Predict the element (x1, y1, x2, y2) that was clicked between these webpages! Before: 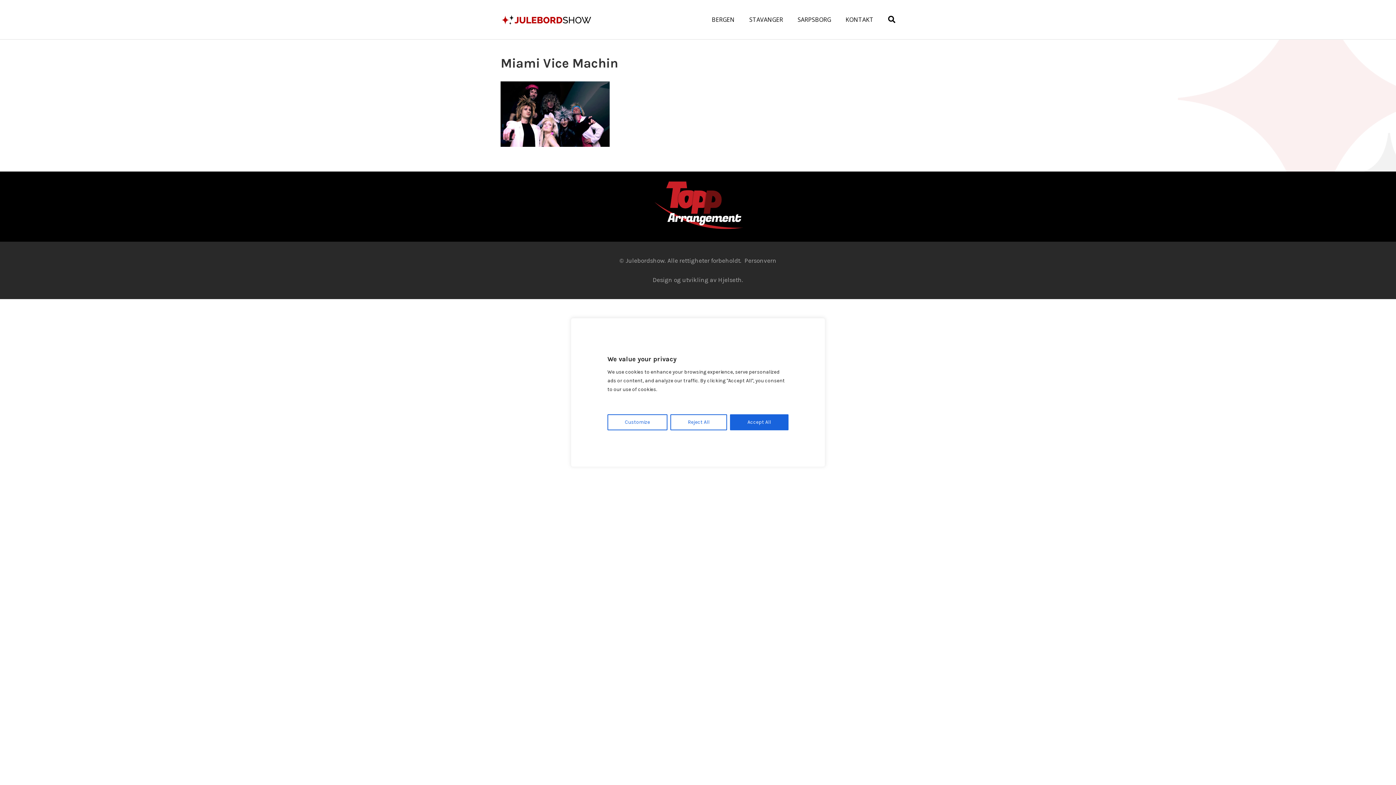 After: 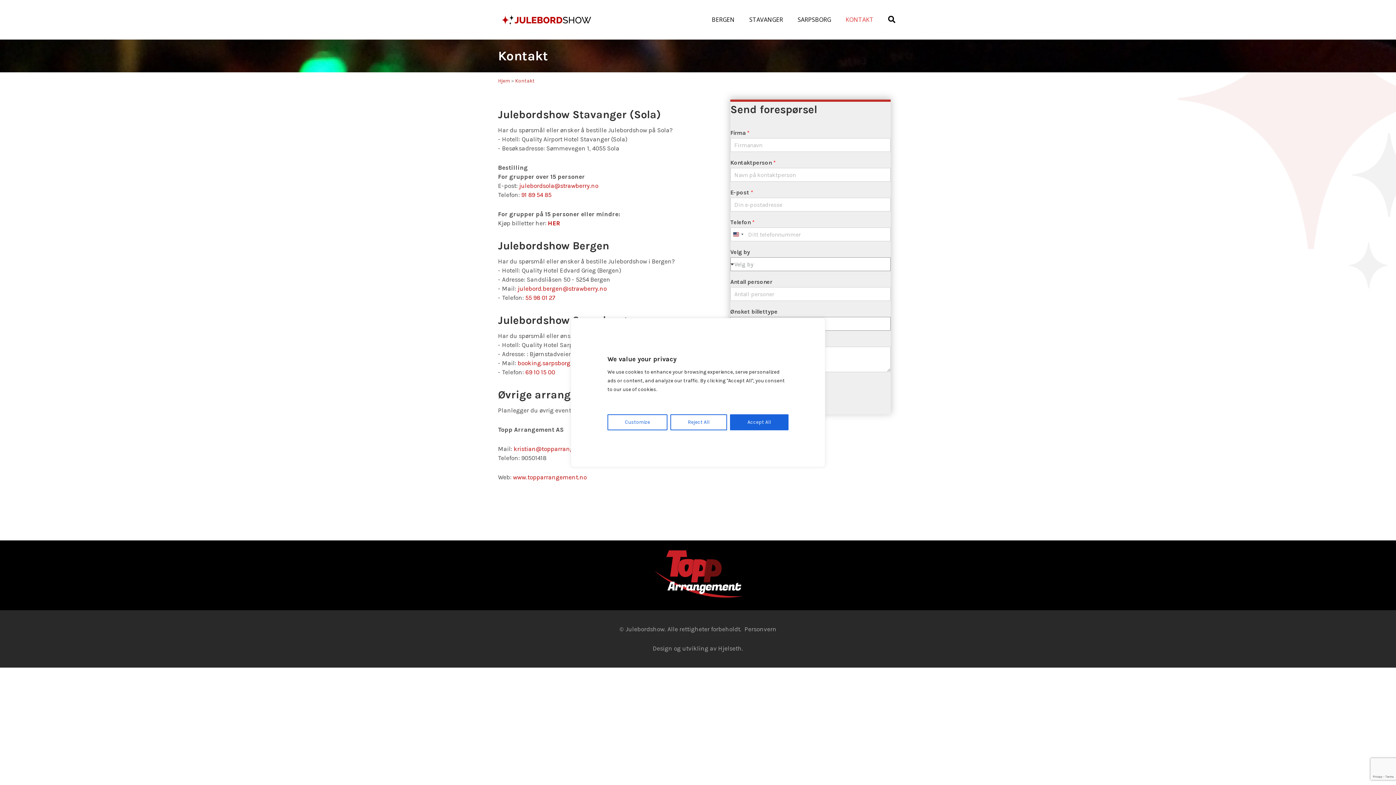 Action: bbox: (838, 10, 881, 29) label: KONTAKT